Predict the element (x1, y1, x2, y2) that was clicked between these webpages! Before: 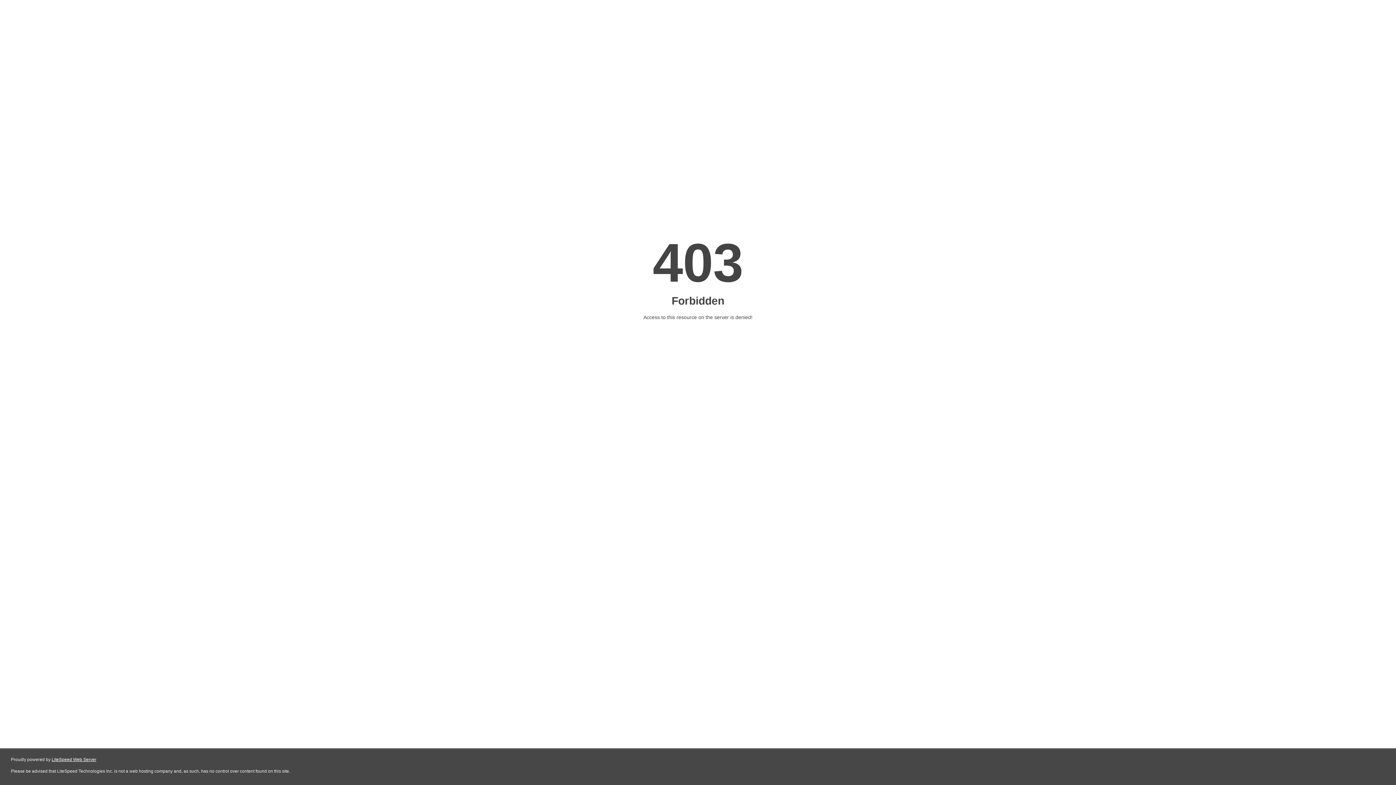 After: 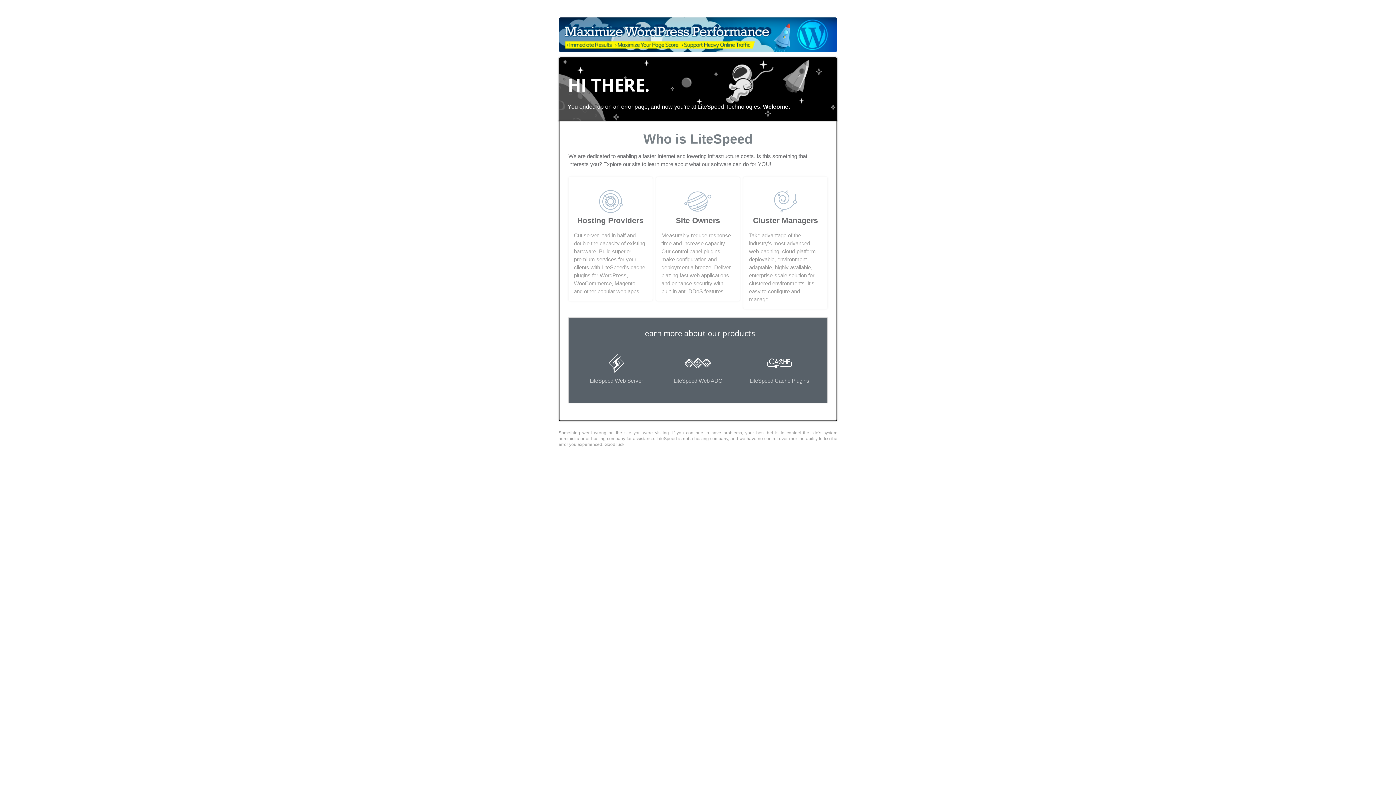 Action: bbox: (51, 757, 96, 762) label: LiteSpeed Web Server